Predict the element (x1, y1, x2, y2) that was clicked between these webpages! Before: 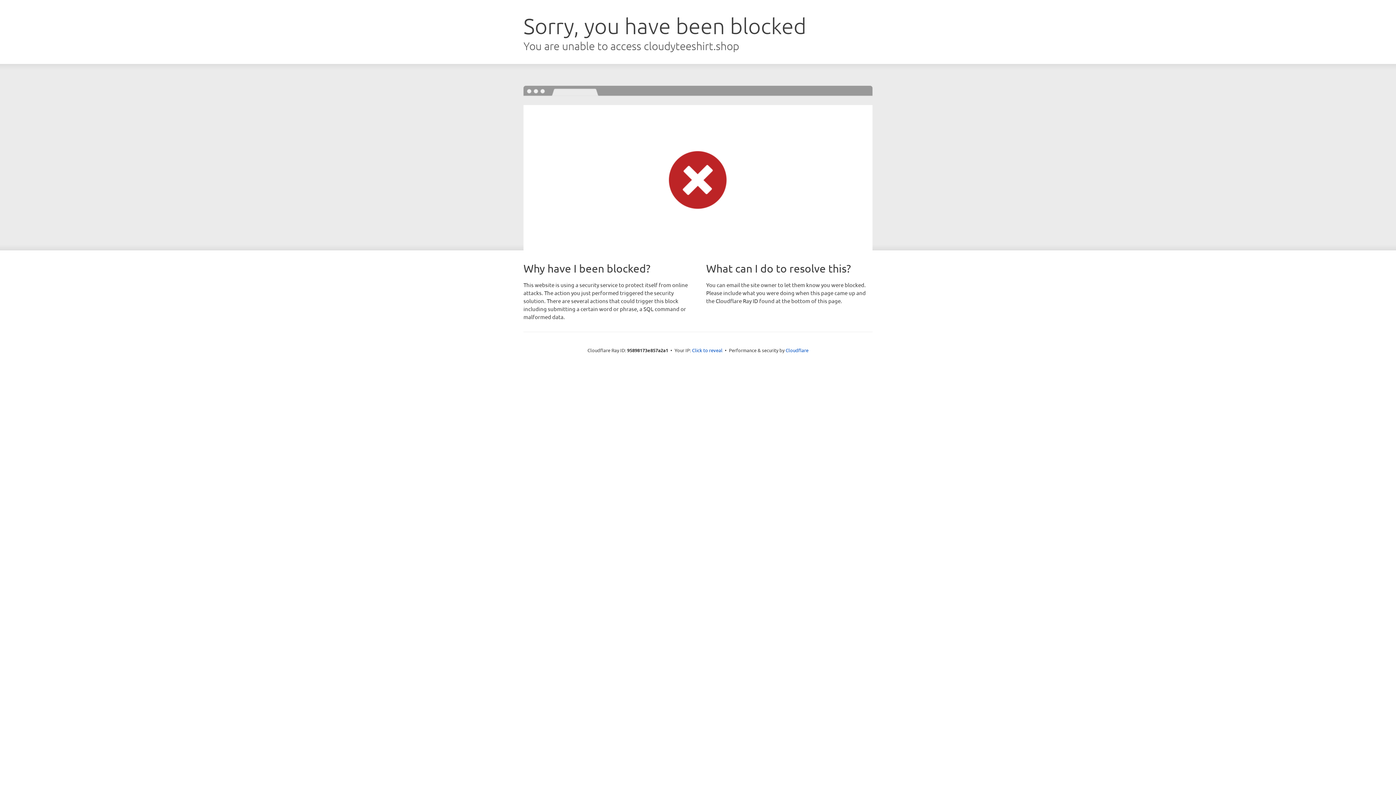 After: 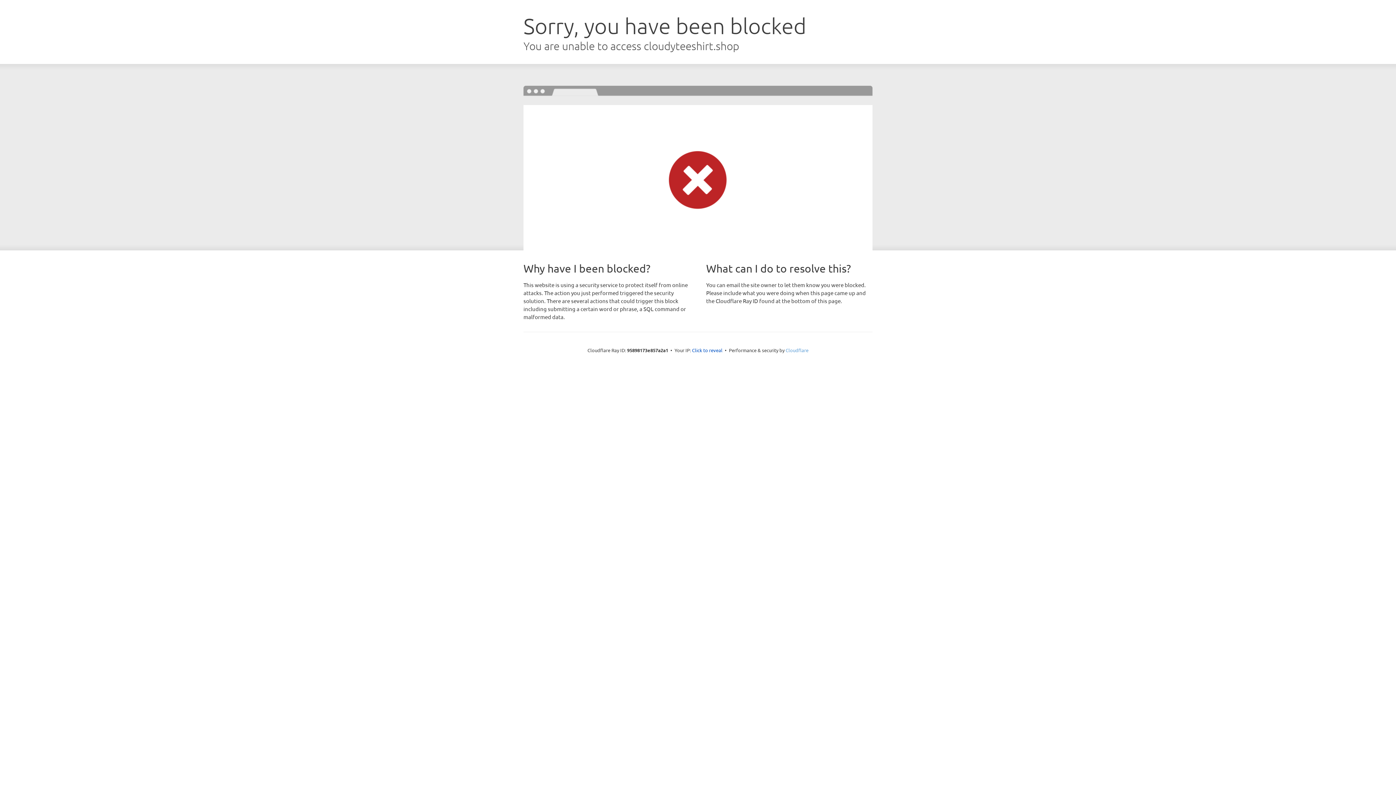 Action: bbox: (785, 347, 808, 353) label: Cloudflare